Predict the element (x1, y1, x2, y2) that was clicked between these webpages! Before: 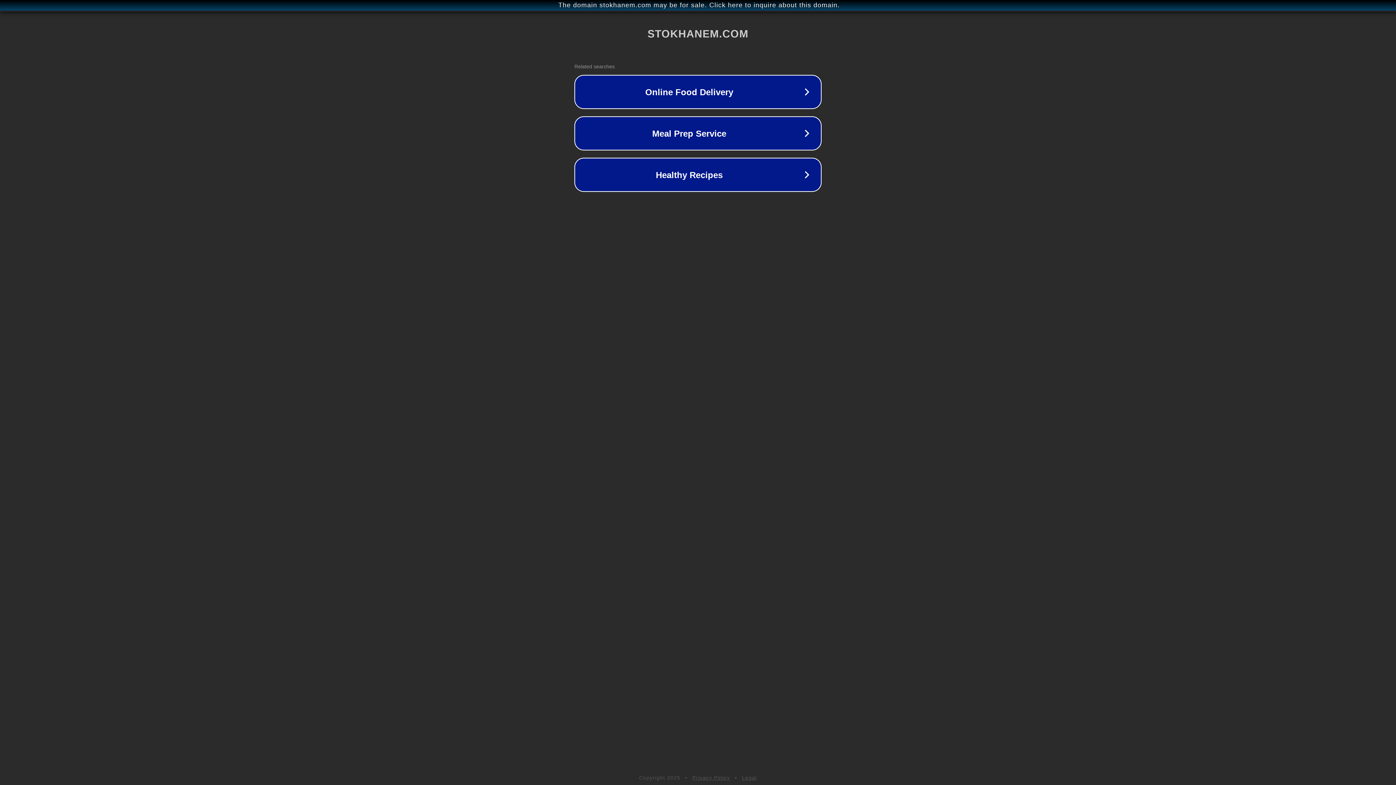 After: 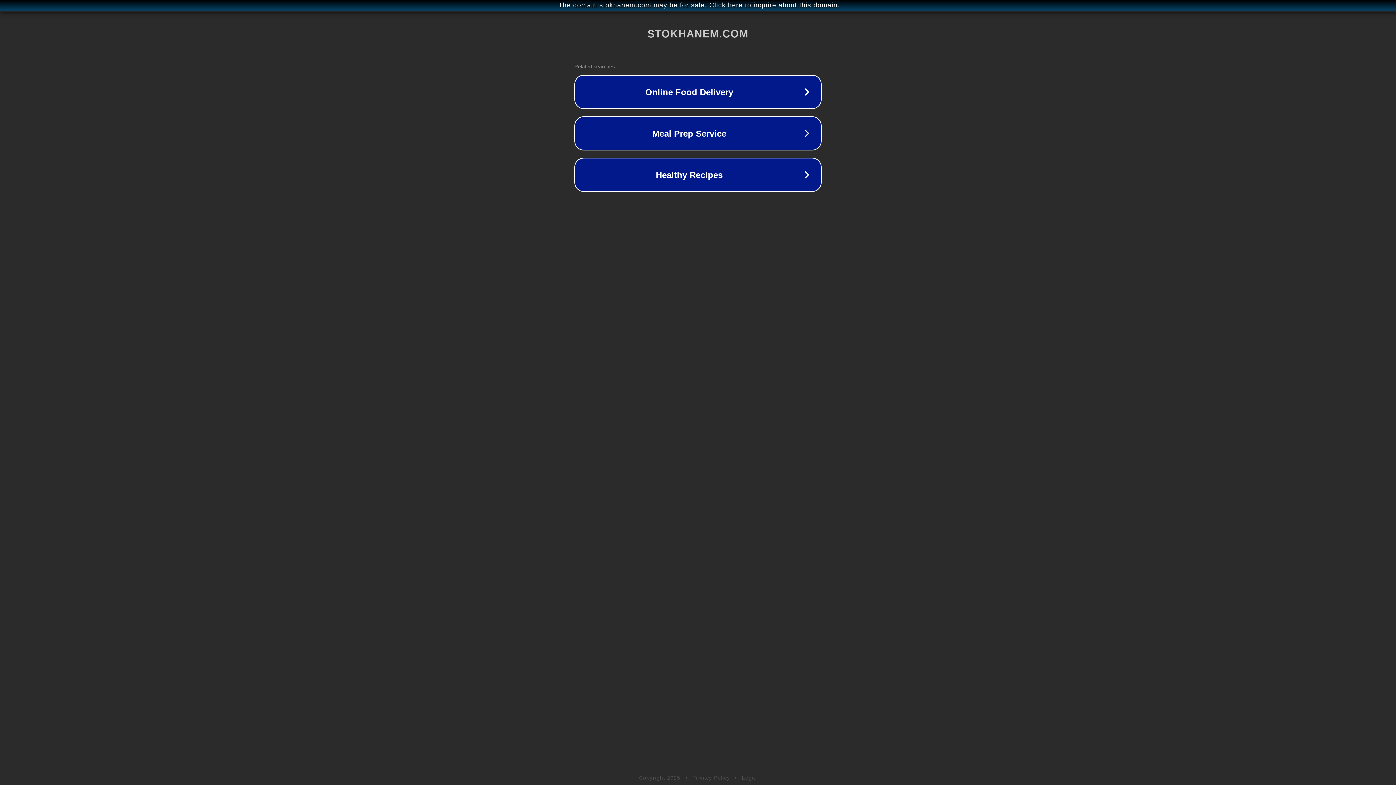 Action: label: Privacy Policy bbox: (692, 775, 730, 781)